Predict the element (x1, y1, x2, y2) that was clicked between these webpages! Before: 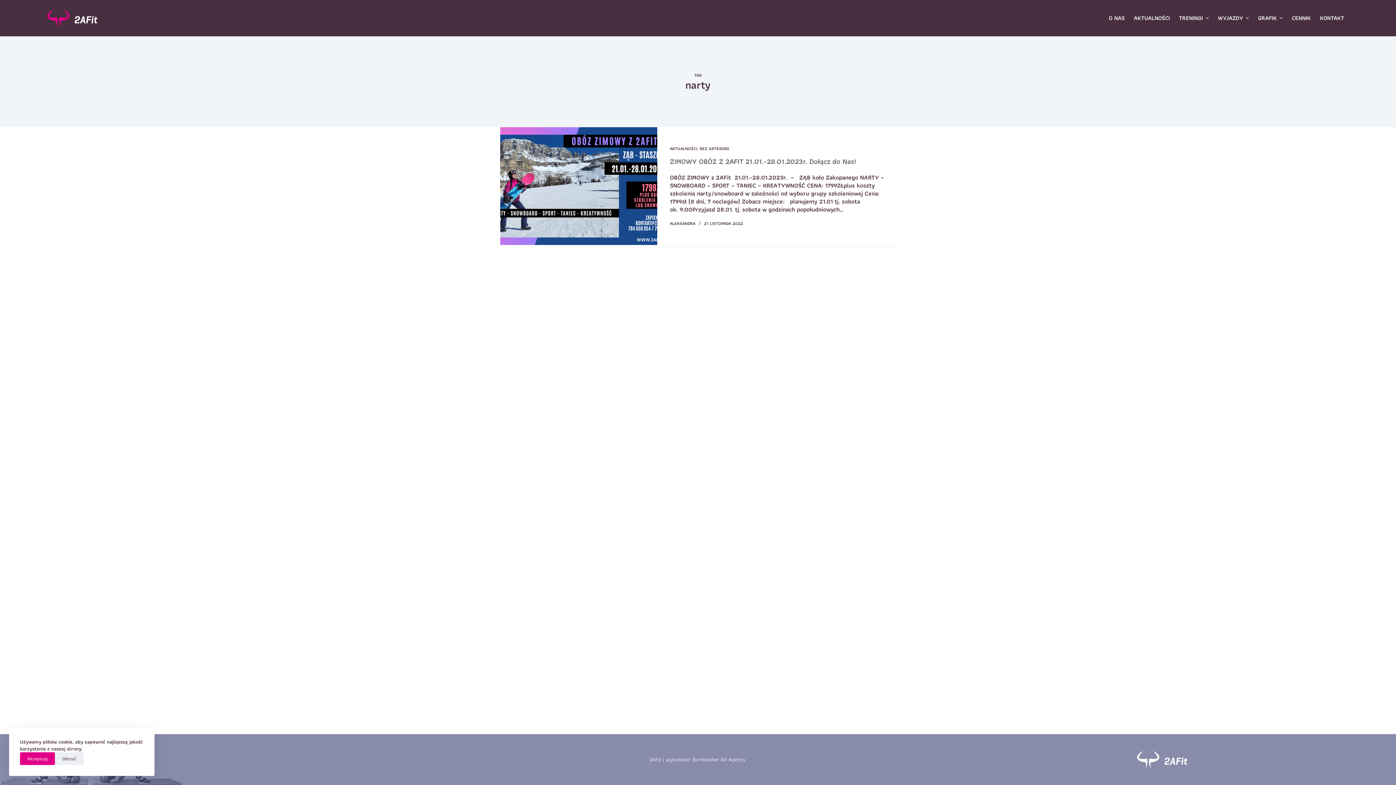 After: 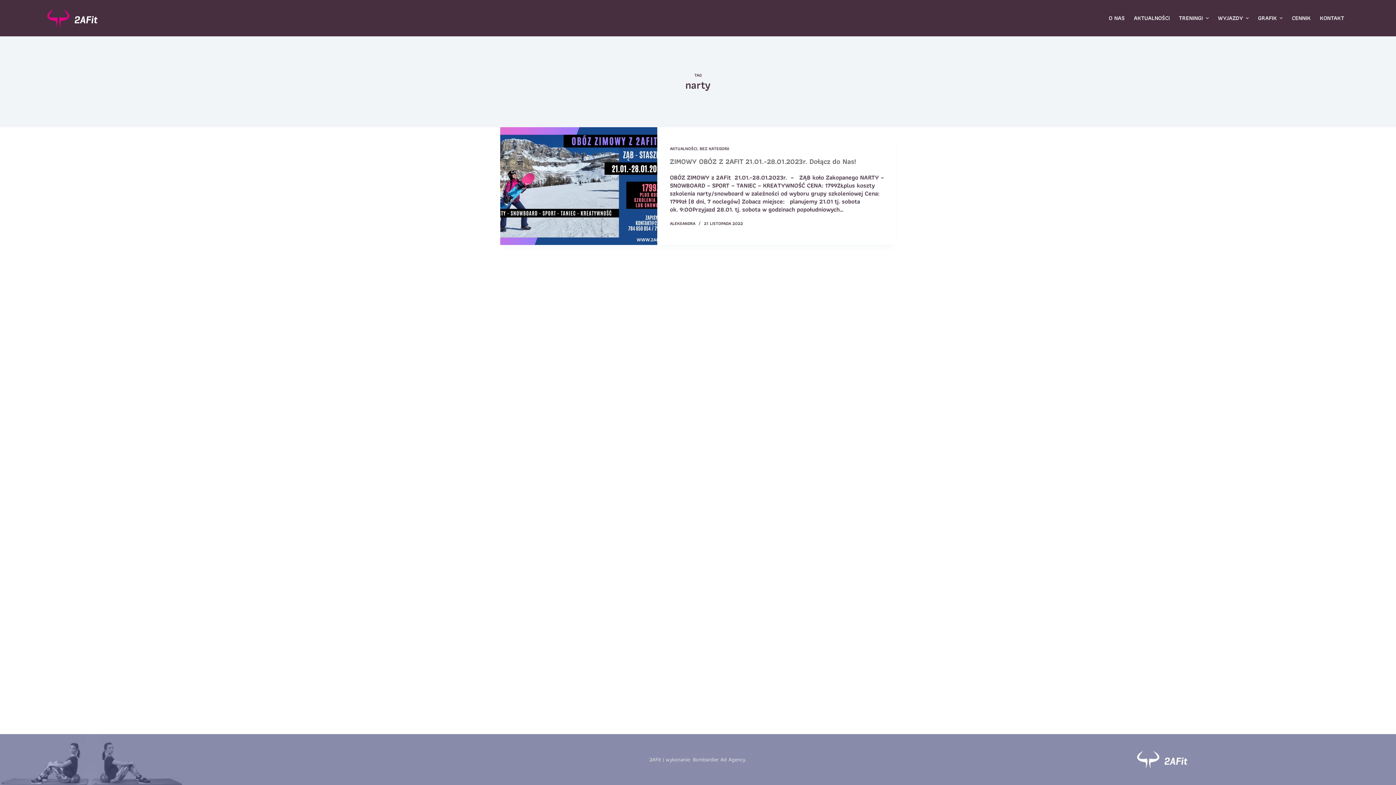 Action: label: Akceptuję bbox: (20, 752, 54, 765)